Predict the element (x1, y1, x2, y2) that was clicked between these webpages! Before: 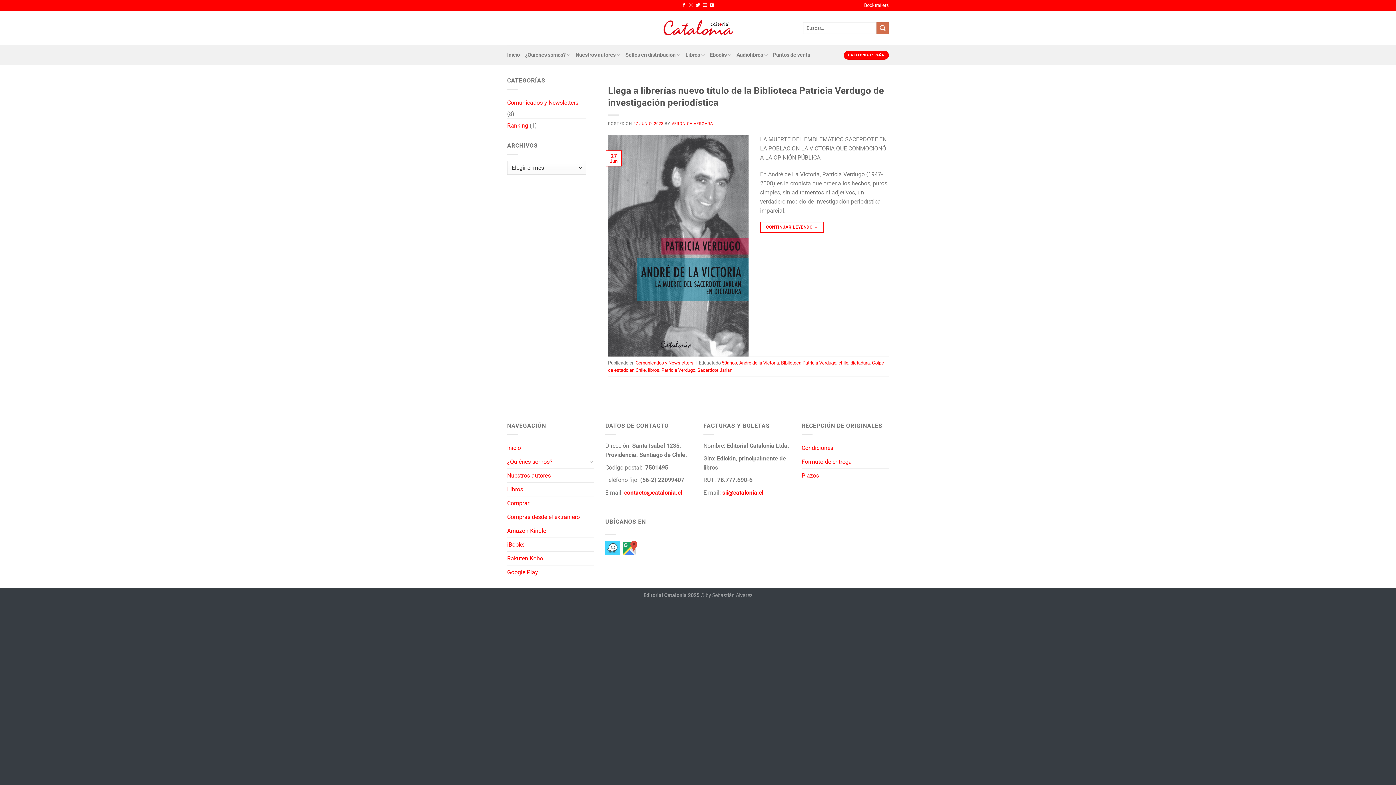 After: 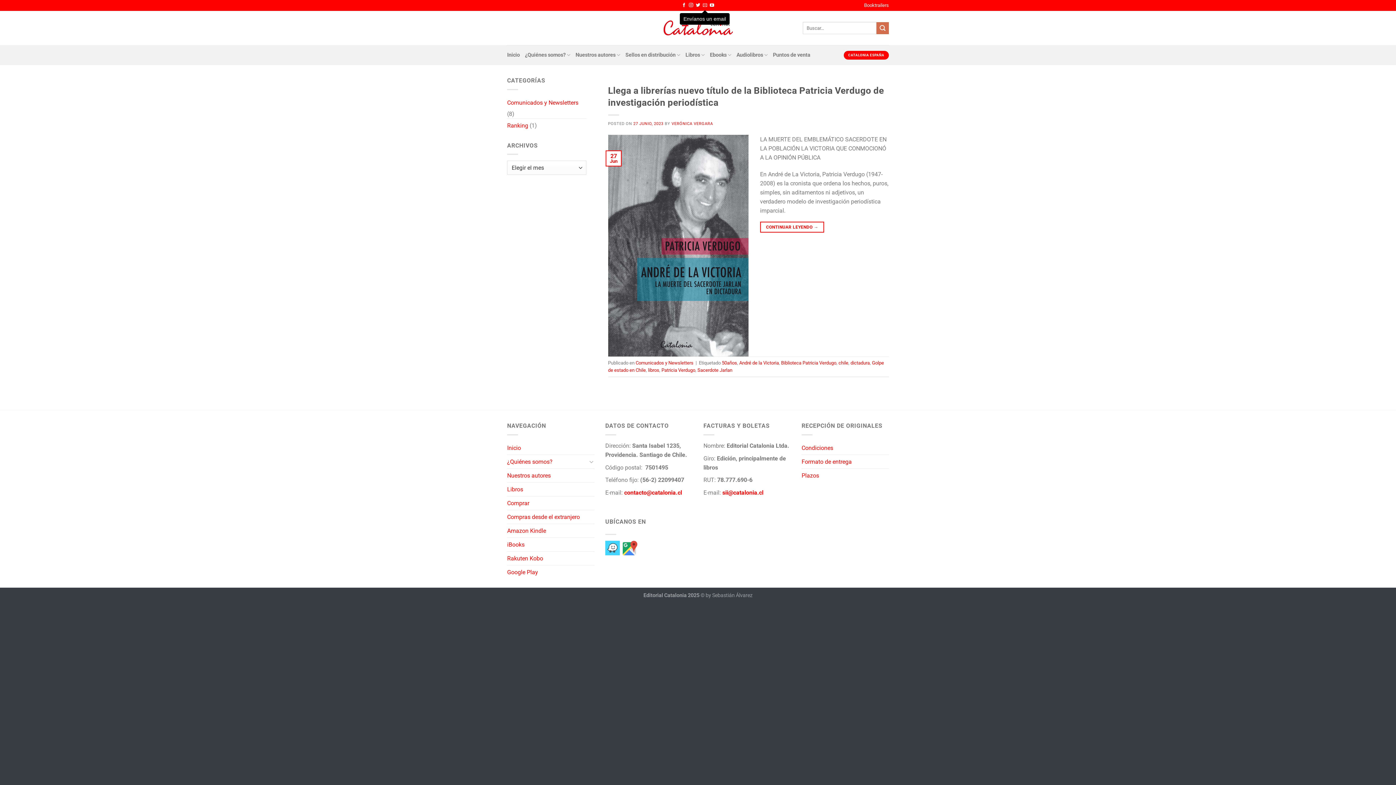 Action: bbox: (702, 2, 707, 7) label: Envíanos un email